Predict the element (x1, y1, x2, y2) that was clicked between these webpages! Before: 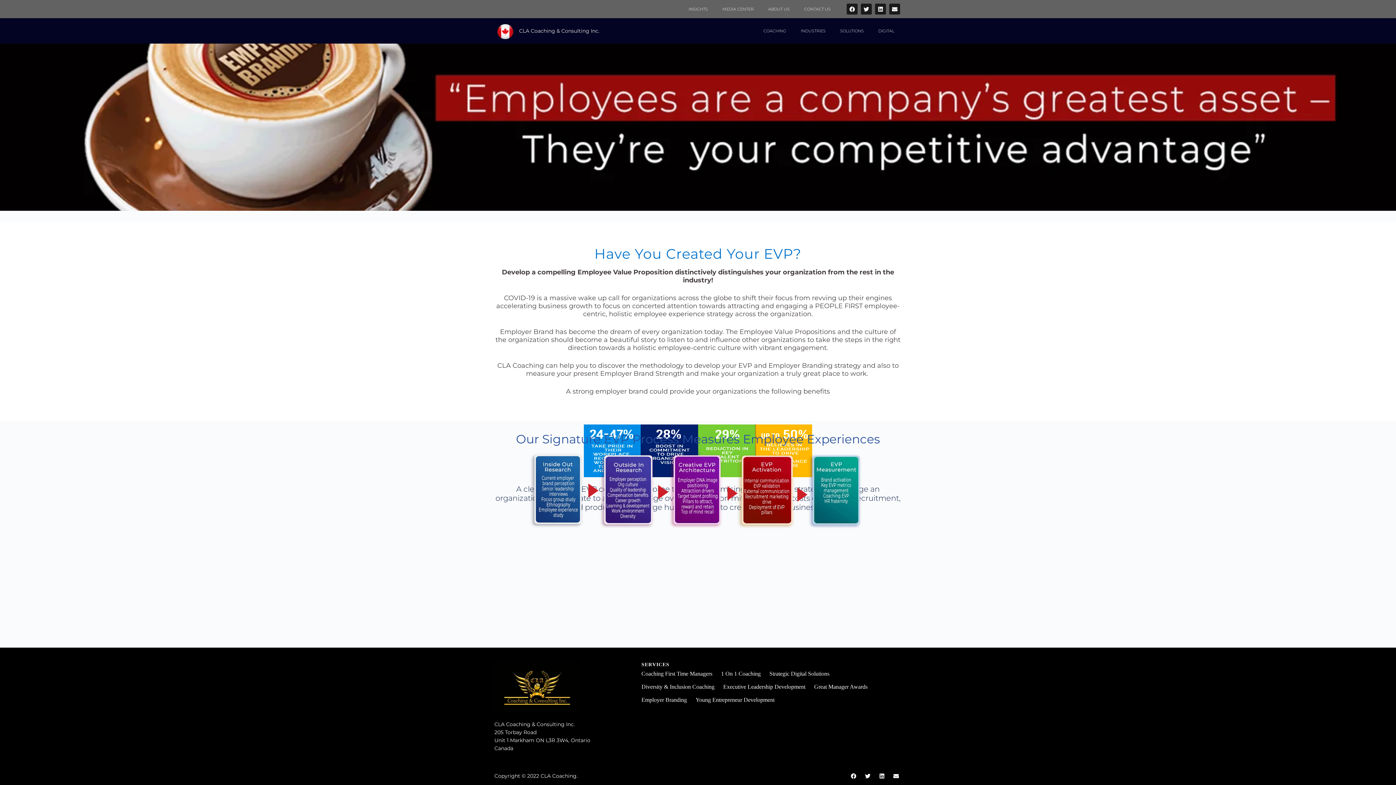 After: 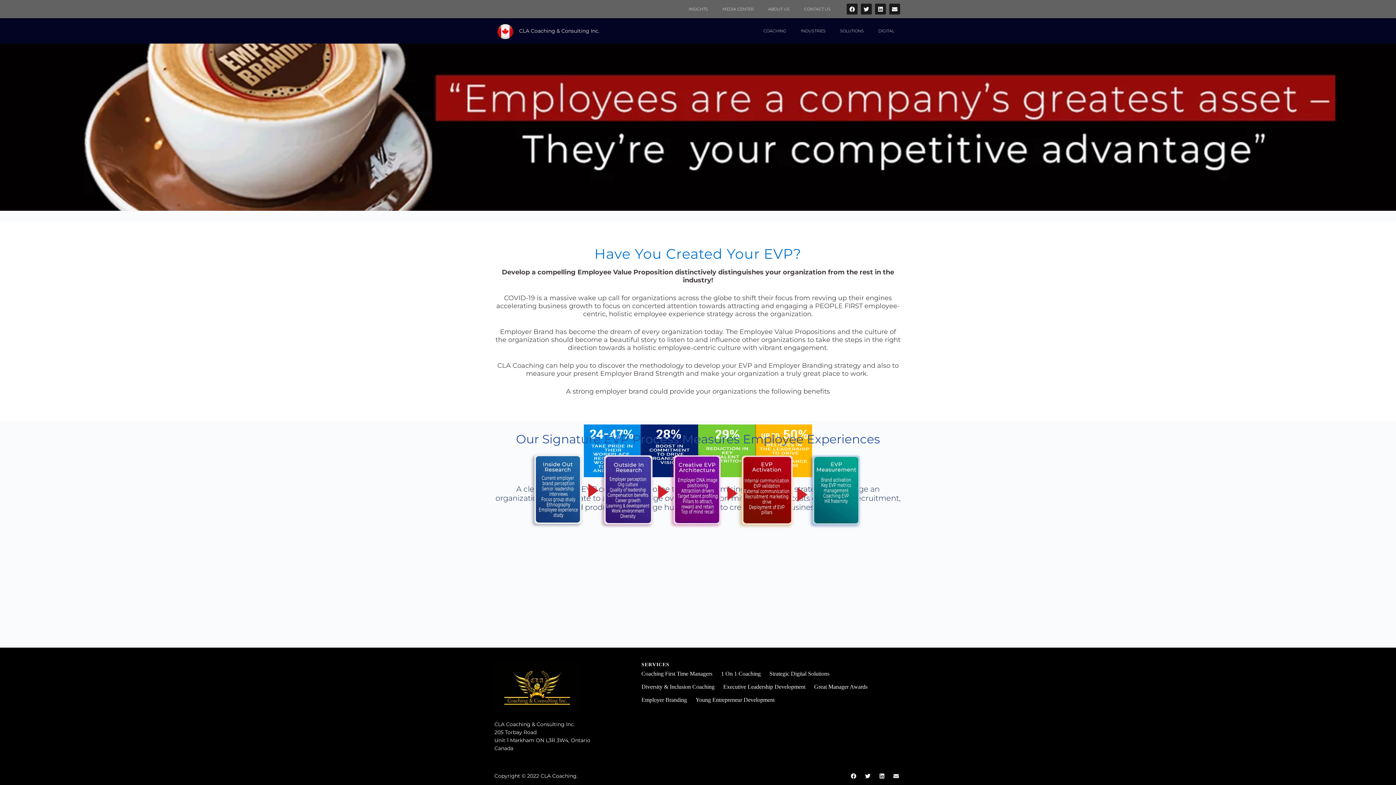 Action: bbox: (890, 770, 901, 781) label: Envelope